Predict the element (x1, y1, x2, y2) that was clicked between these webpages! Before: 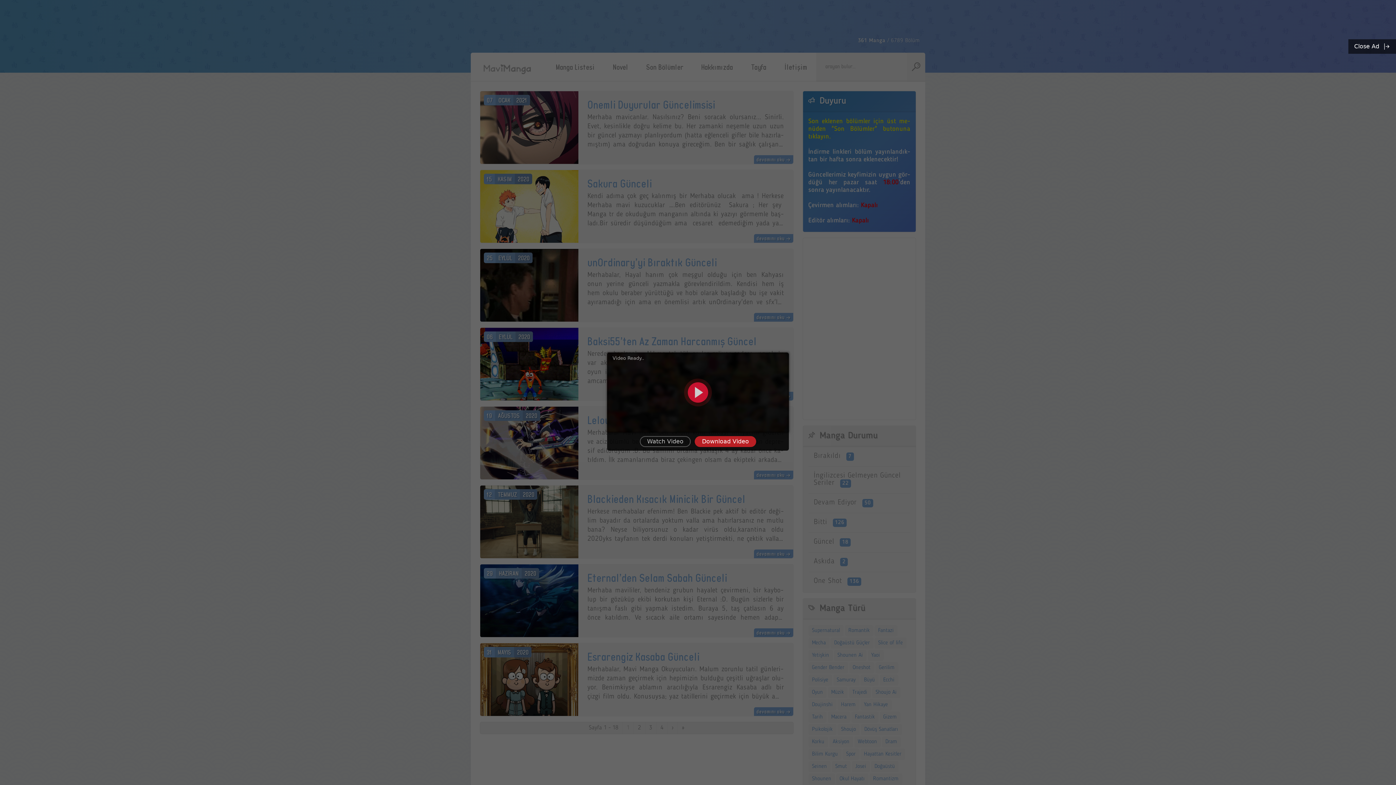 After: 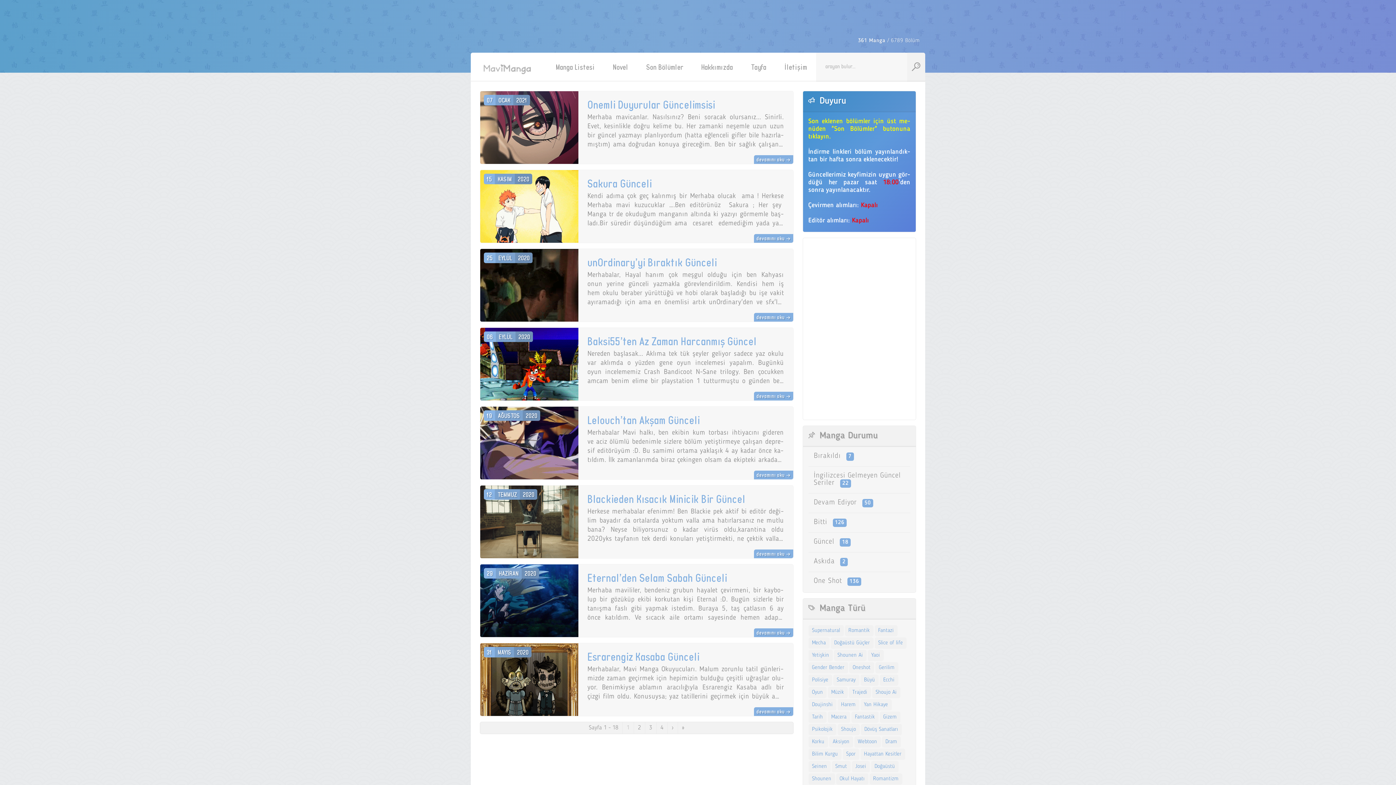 Action: label: Close Ad bbox: (1348, 39, 1396, 53)